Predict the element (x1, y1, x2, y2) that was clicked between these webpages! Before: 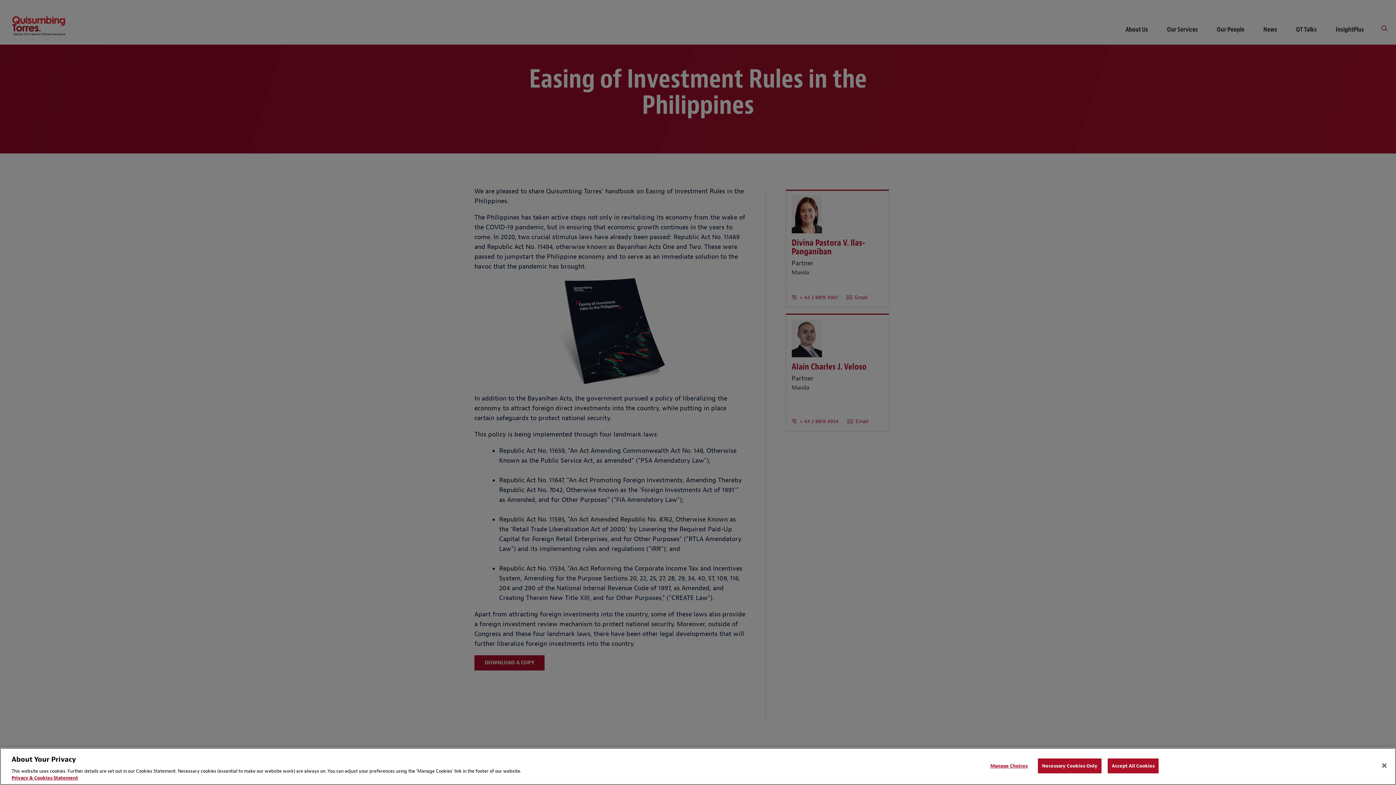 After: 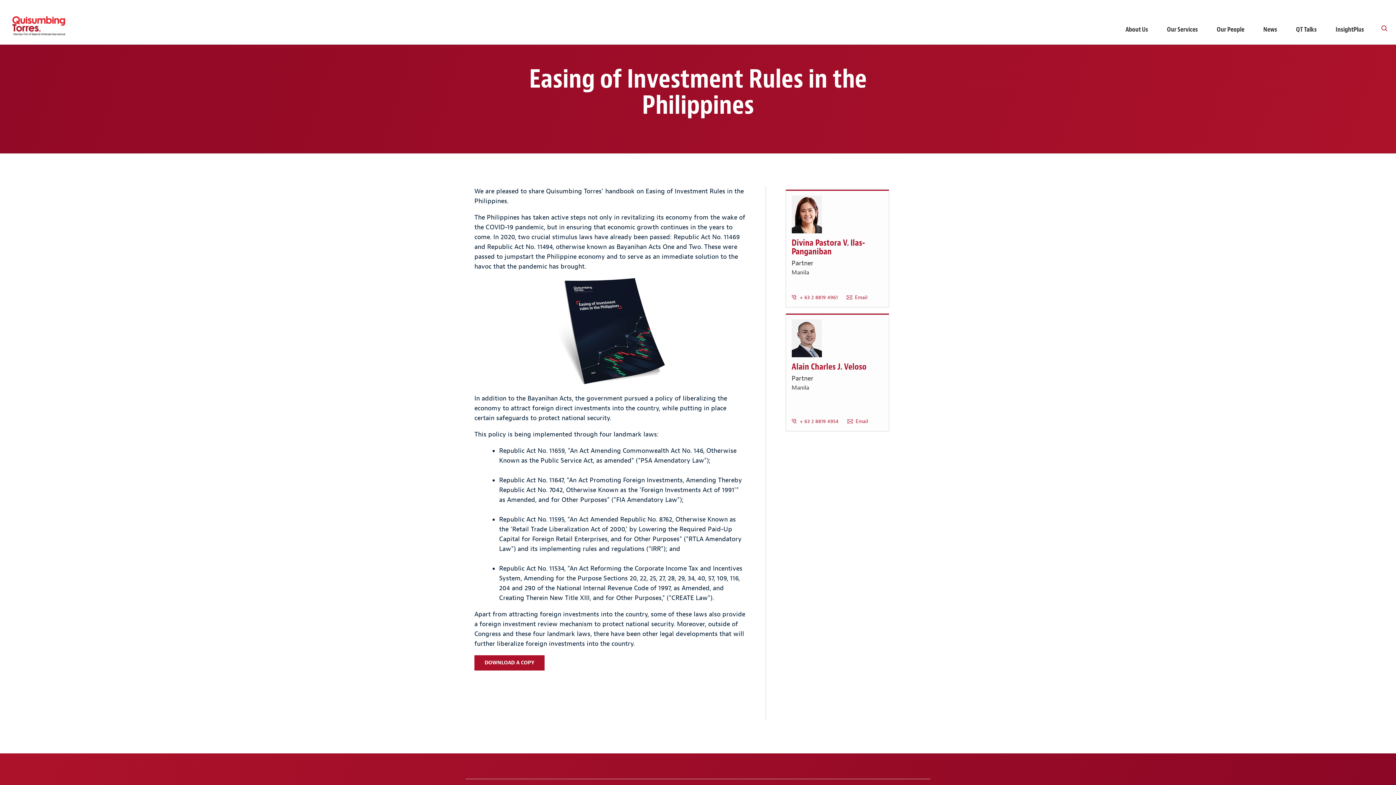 Action: bbox: (1038, 758, 1101, 773) label: Necessary Cookies Only